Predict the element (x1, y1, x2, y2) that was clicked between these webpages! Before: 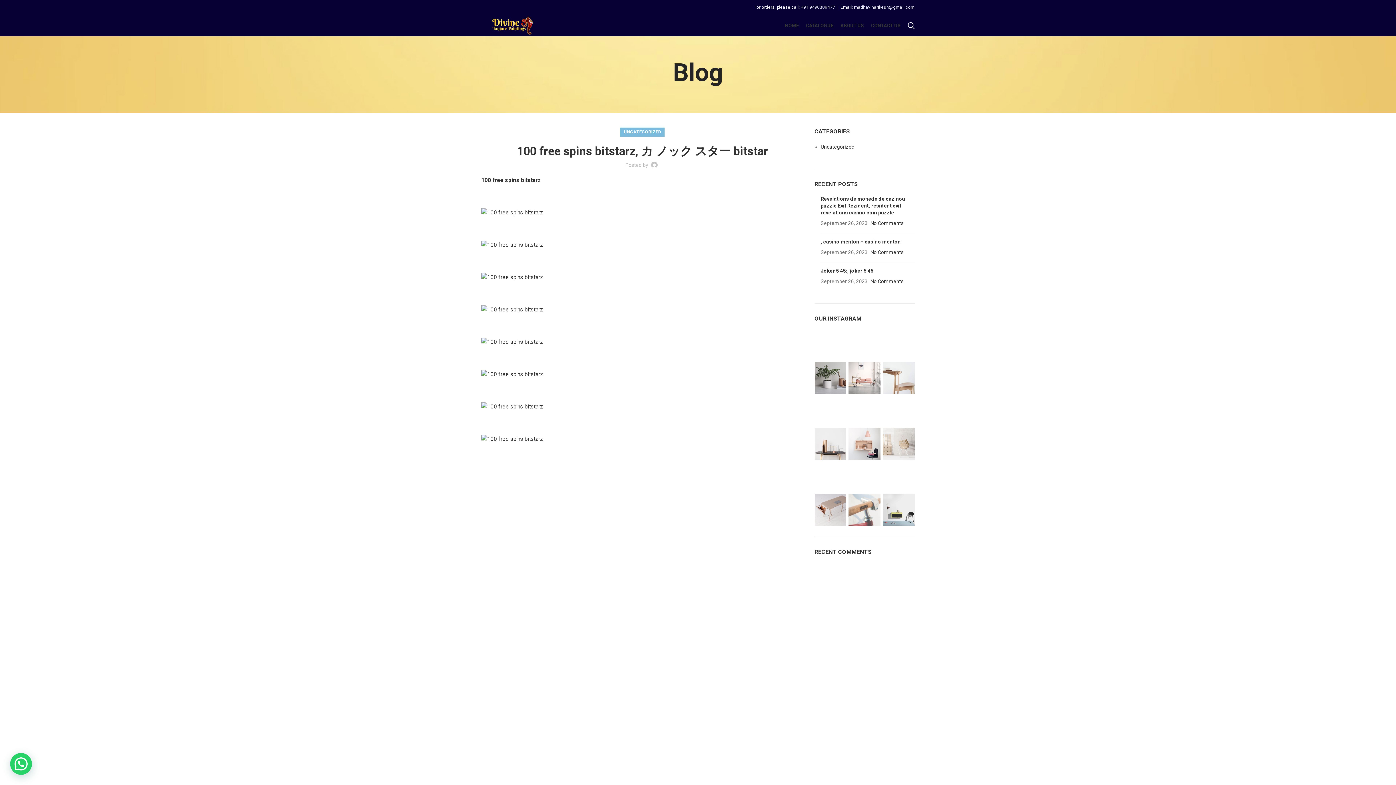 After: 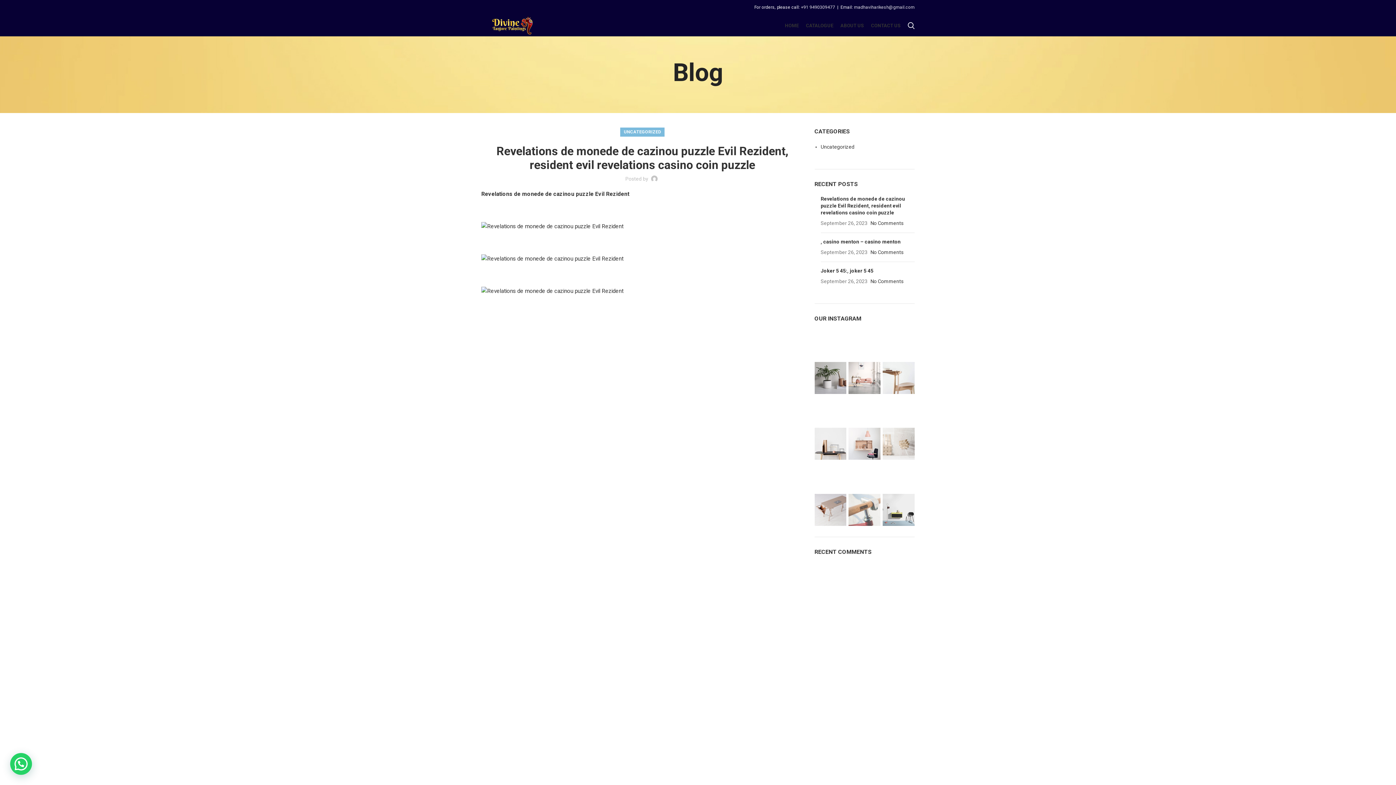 Action: bbox: (820, 196, 905, 215) label: Revelations de monede de cazinou puzzle Evil Rezident, resident evil revelations casino coin puzzle